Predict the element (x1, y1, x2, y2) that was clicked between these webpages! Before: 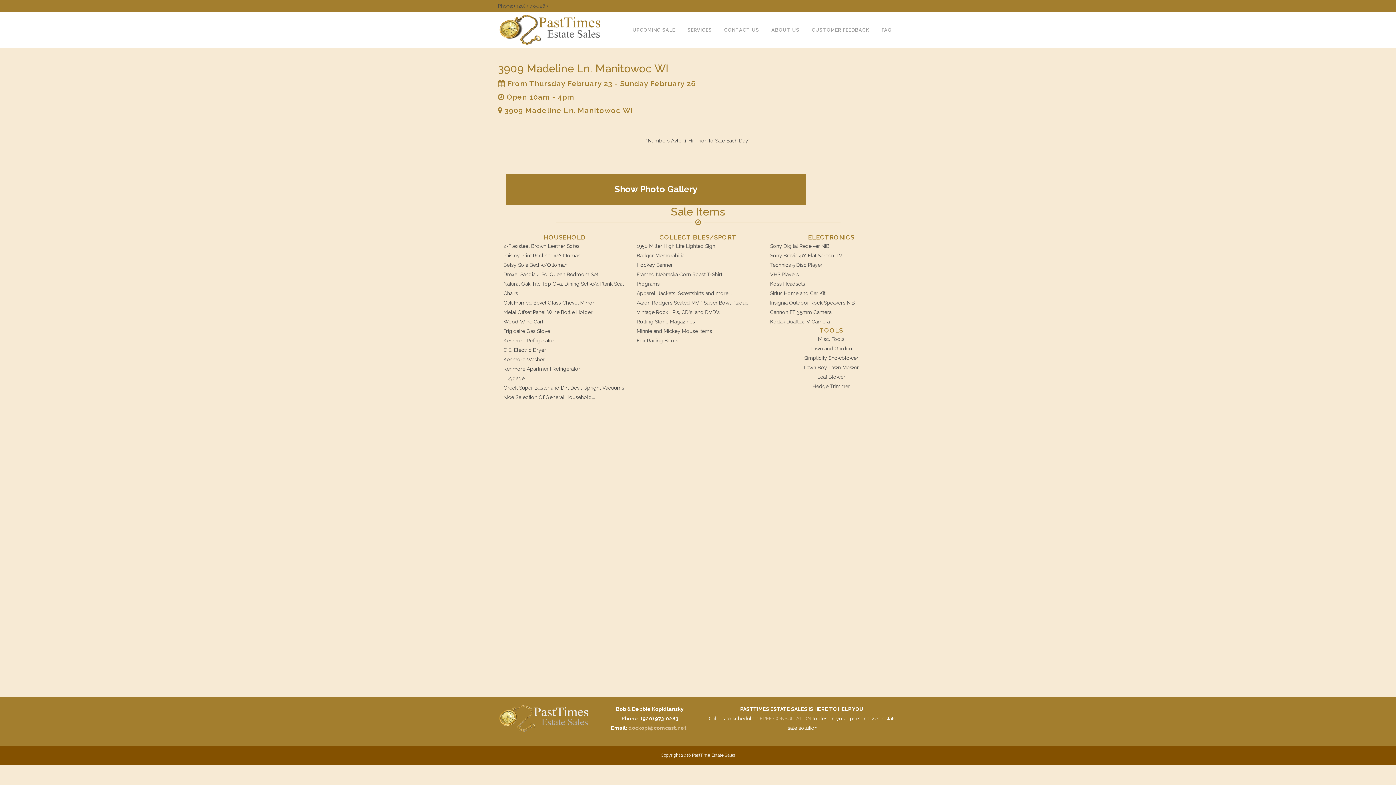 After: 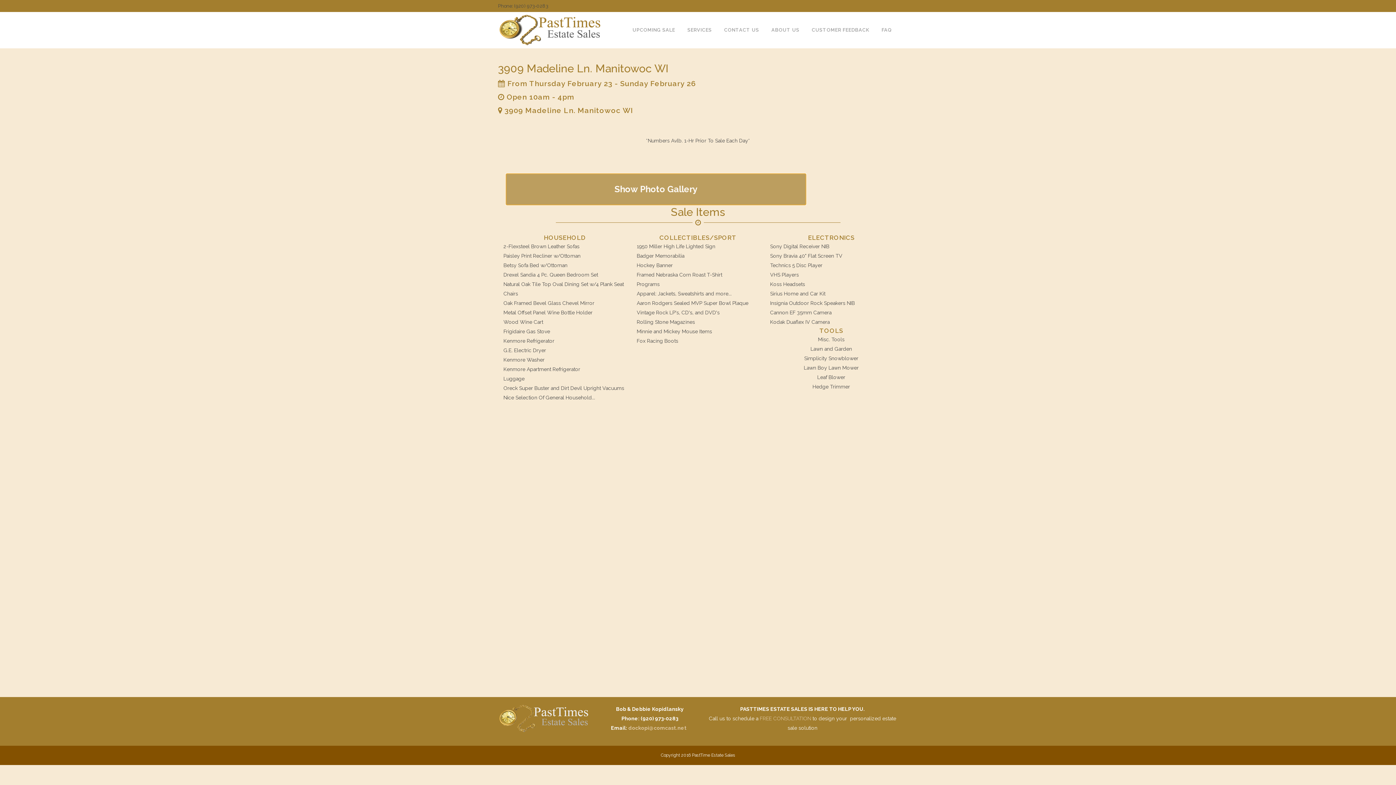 Action: bbox: (506, 173, 806, 205) label: Show Photo Gallery